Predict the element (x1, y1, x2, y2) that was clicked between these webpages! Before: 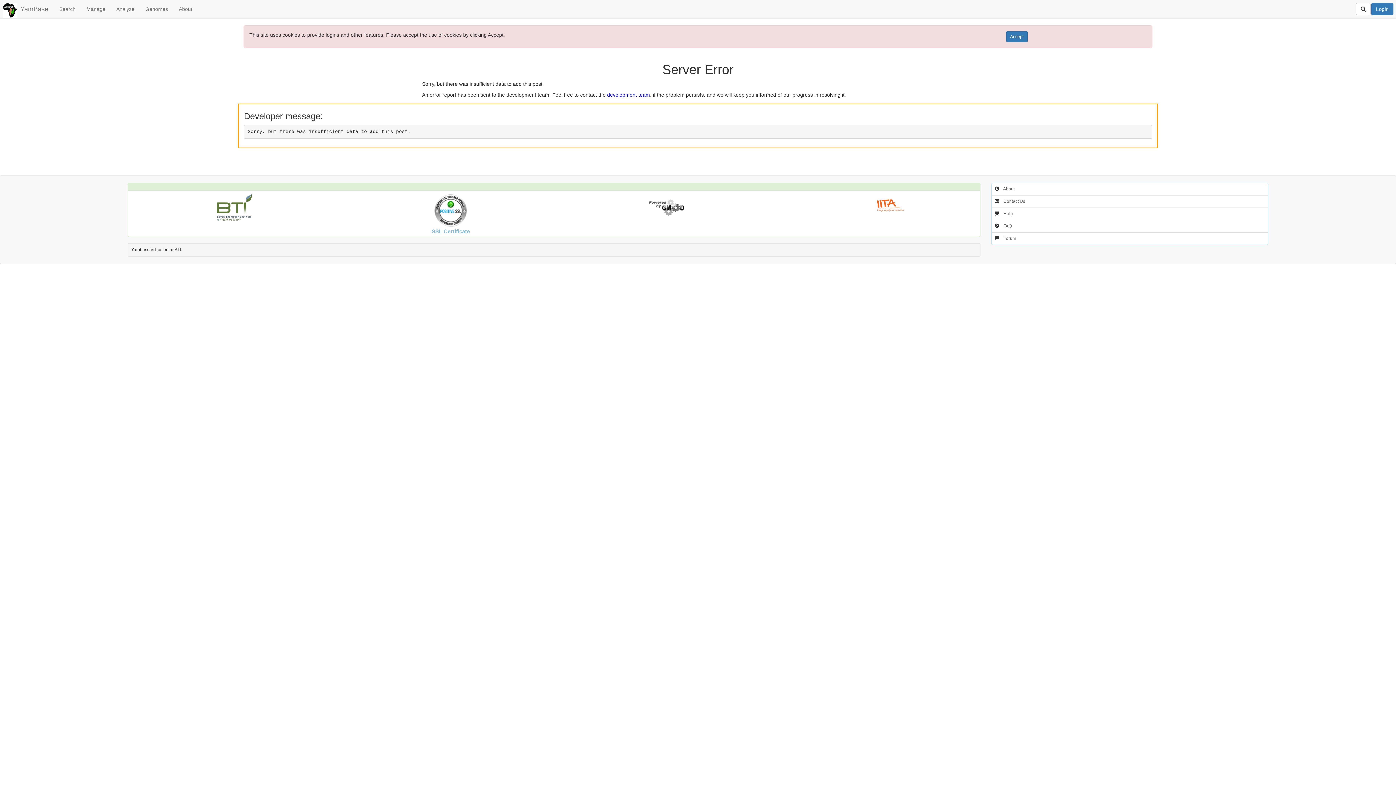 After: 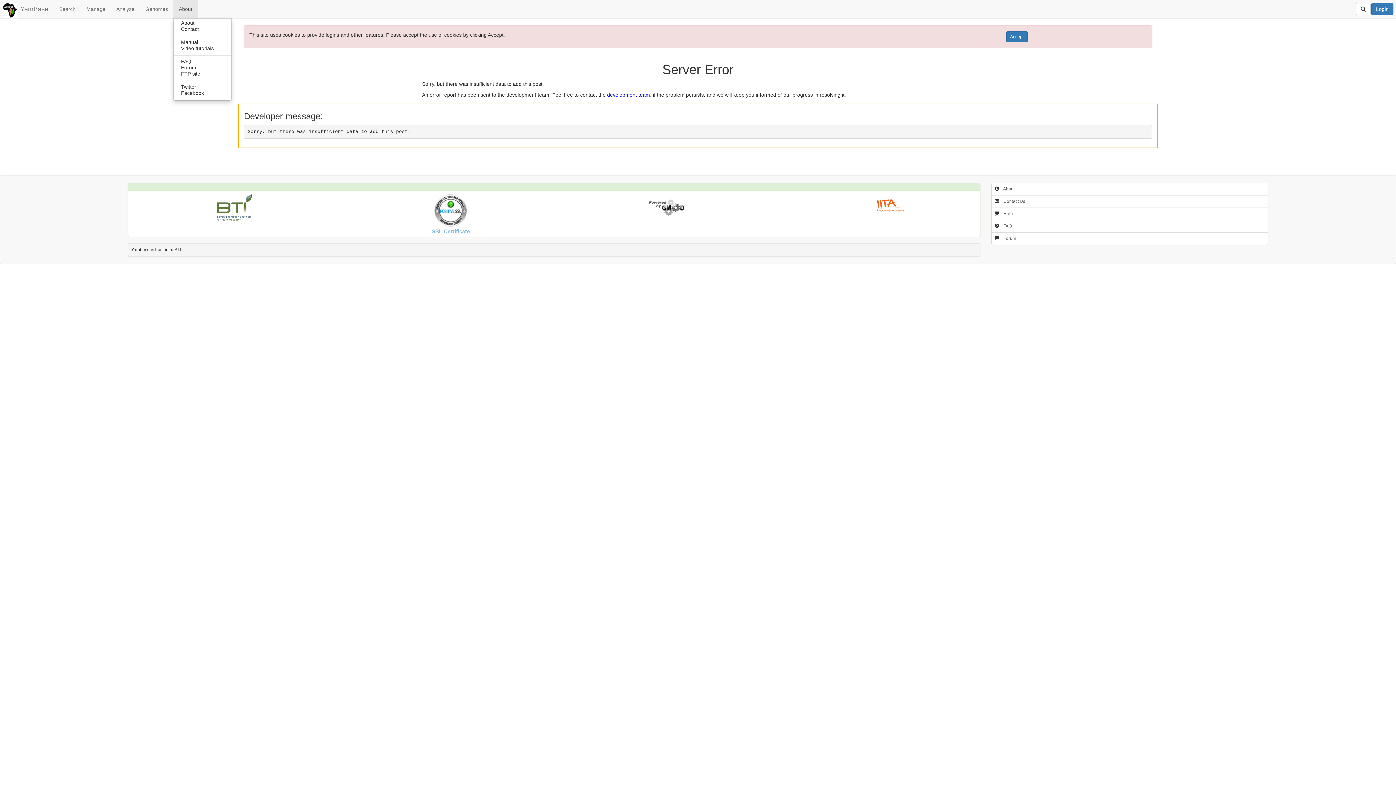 Action: bbox: (173, 0, 197, 18) label: About